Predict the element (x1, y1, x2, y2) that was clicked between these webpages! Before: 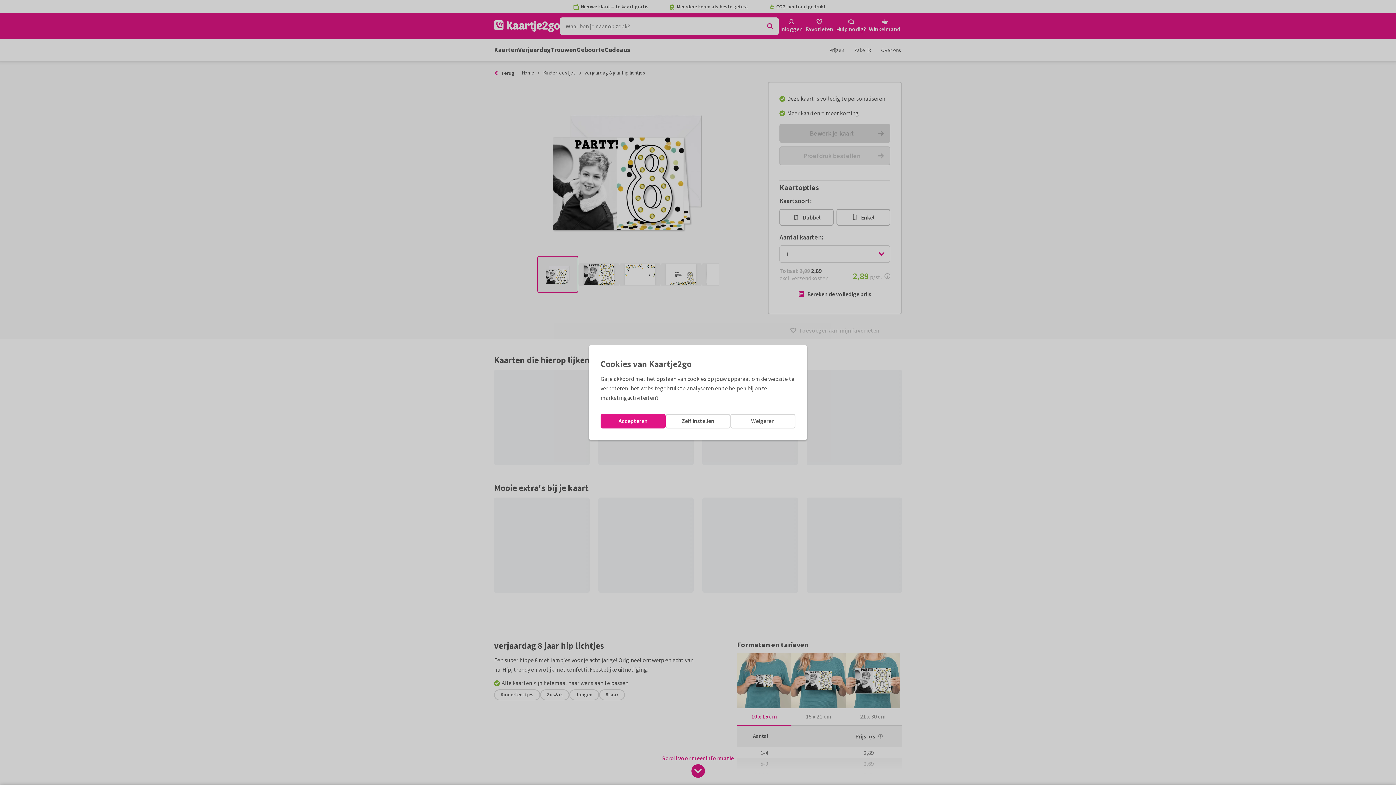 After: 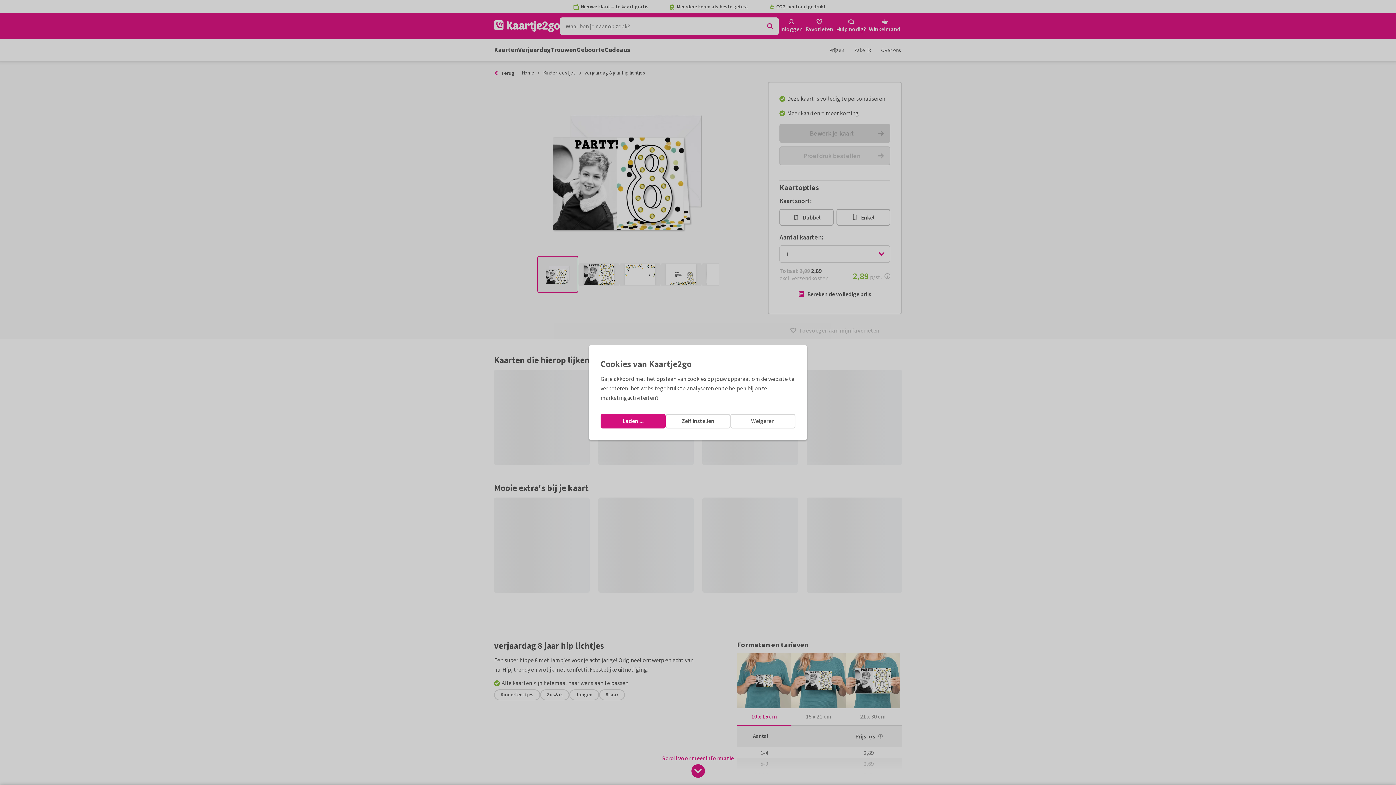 Action: label: Accepteren bbox: (600, 414, 665, 428)